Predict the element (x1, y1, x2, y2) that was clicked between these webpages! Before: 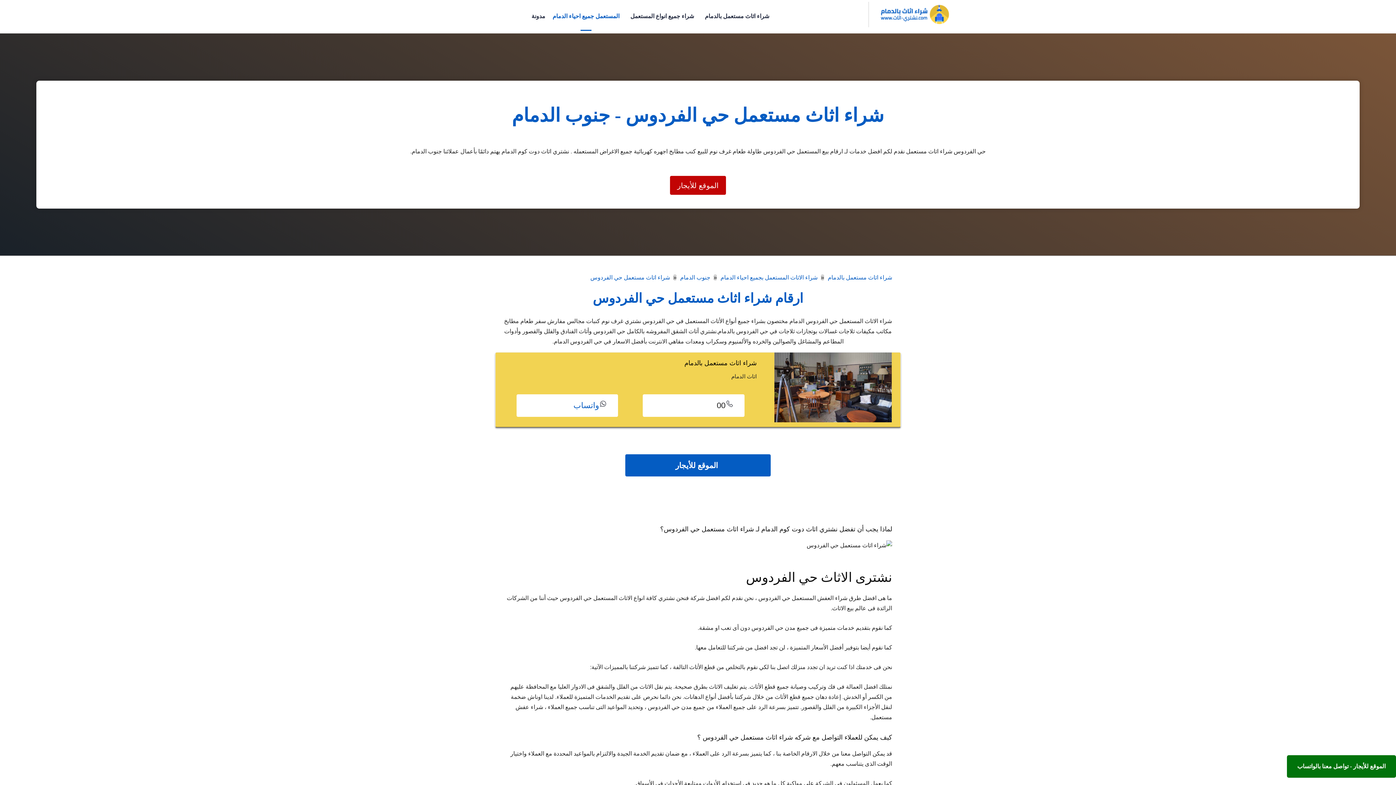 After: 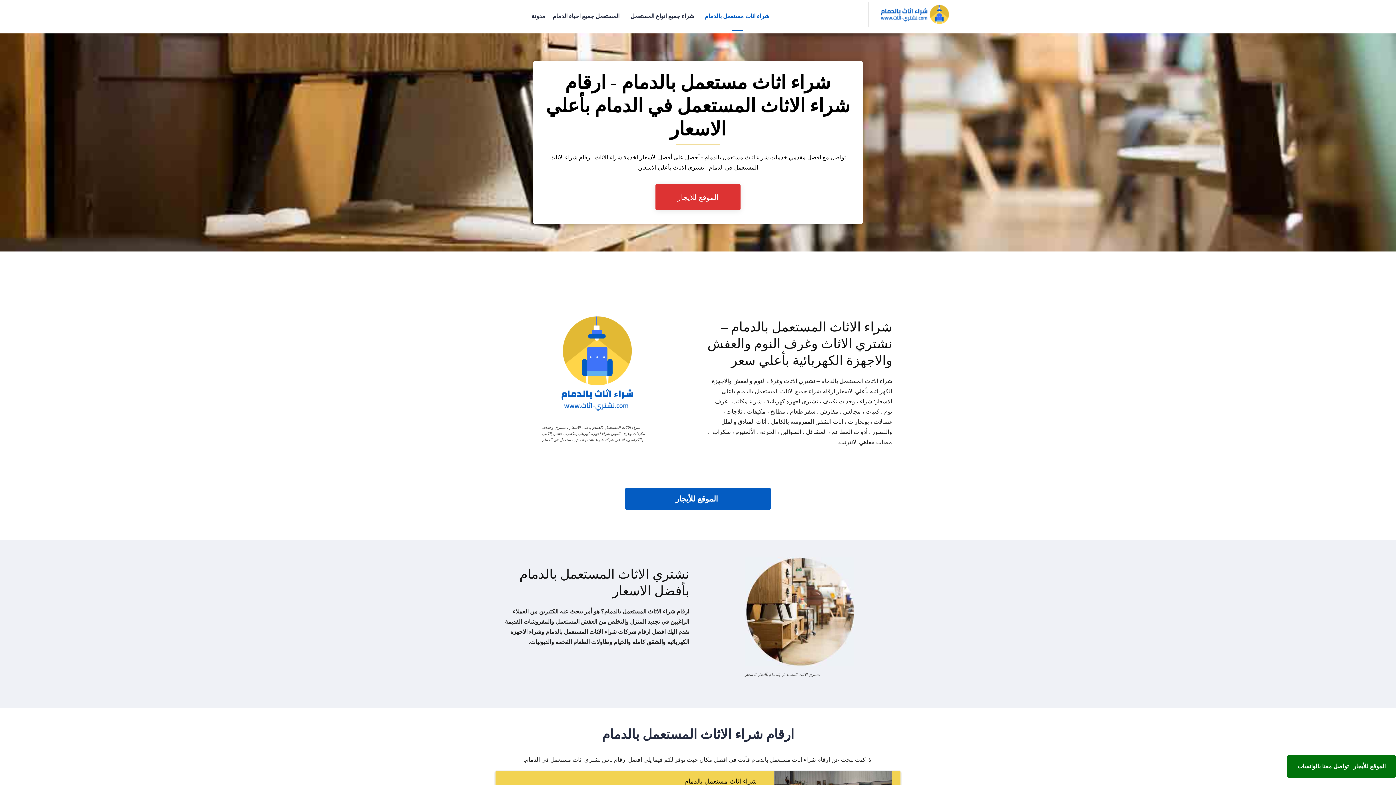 Action: bbox: (878, 3, 951, 25)